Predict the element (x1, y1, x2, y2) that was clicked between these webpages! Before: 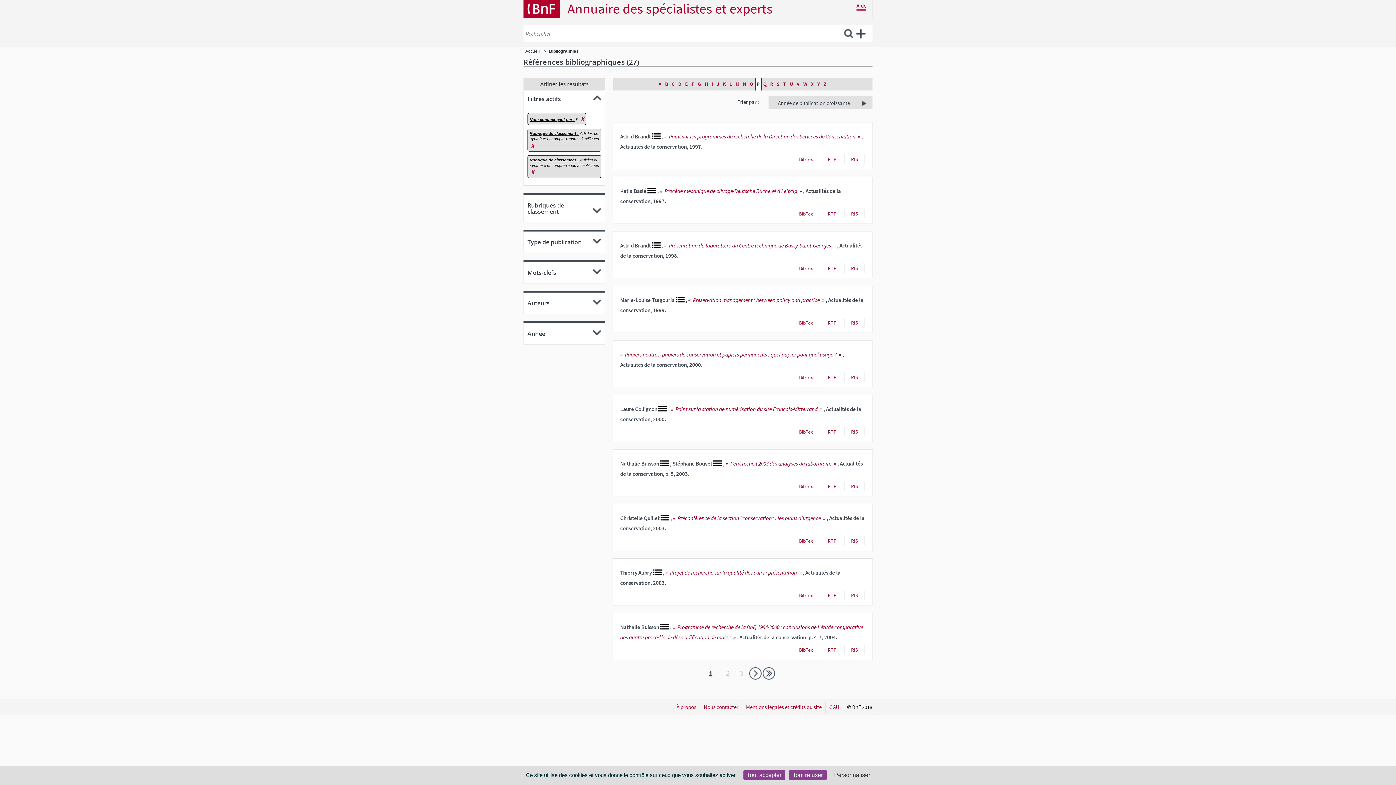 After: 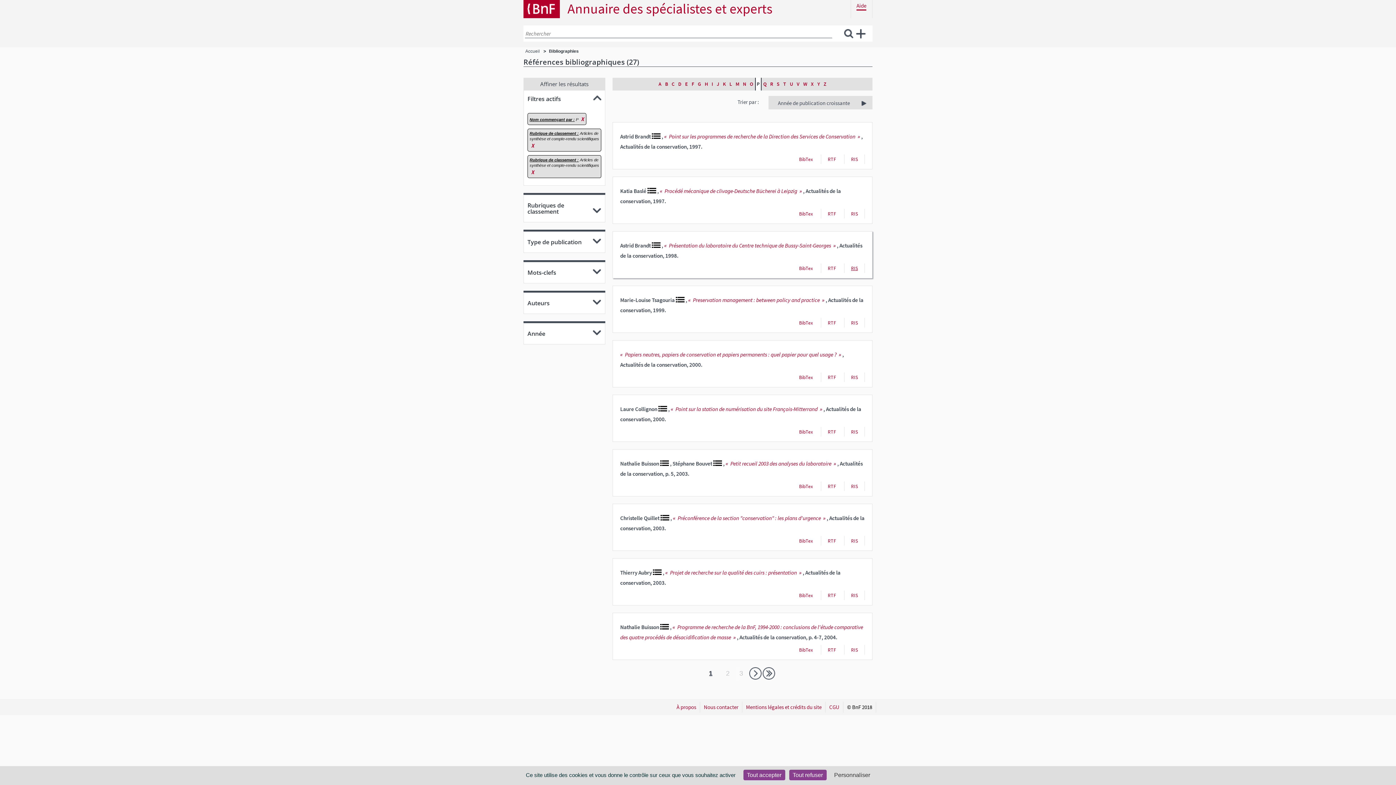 Action: label: RIS bbox: (851, 265, 858, 271)